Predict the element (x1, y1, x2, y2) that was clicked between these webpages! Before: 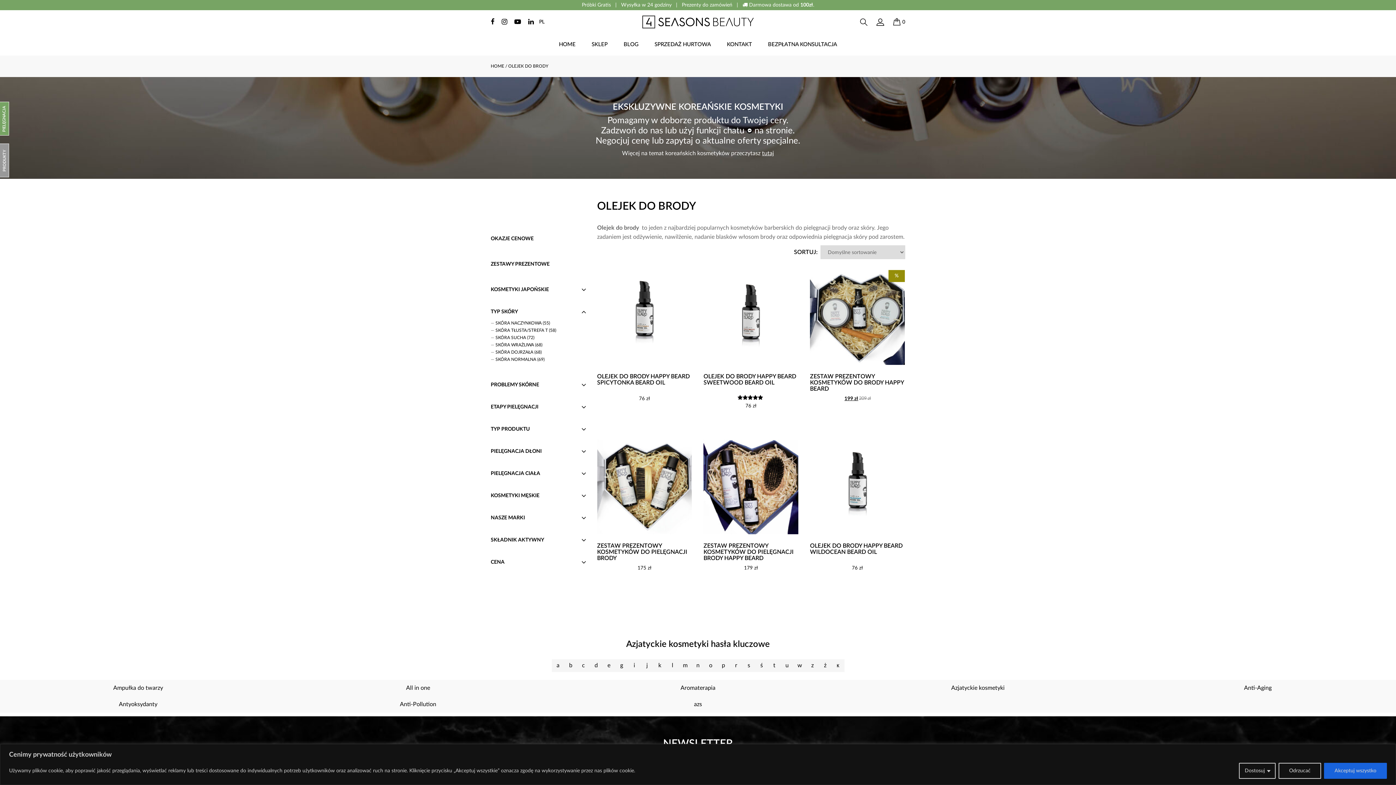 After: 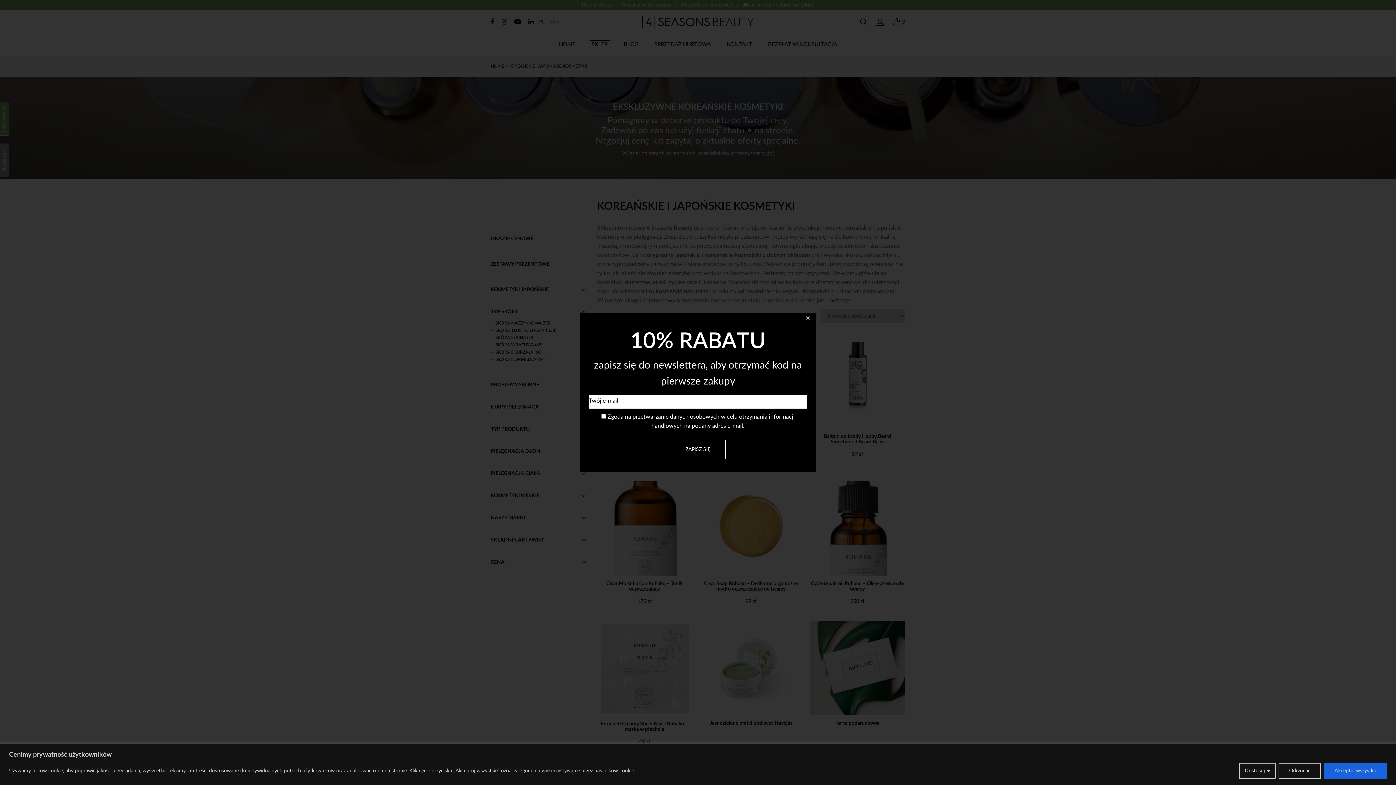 Action: label: SKLEP bbox: (590, 41, 609, 48)